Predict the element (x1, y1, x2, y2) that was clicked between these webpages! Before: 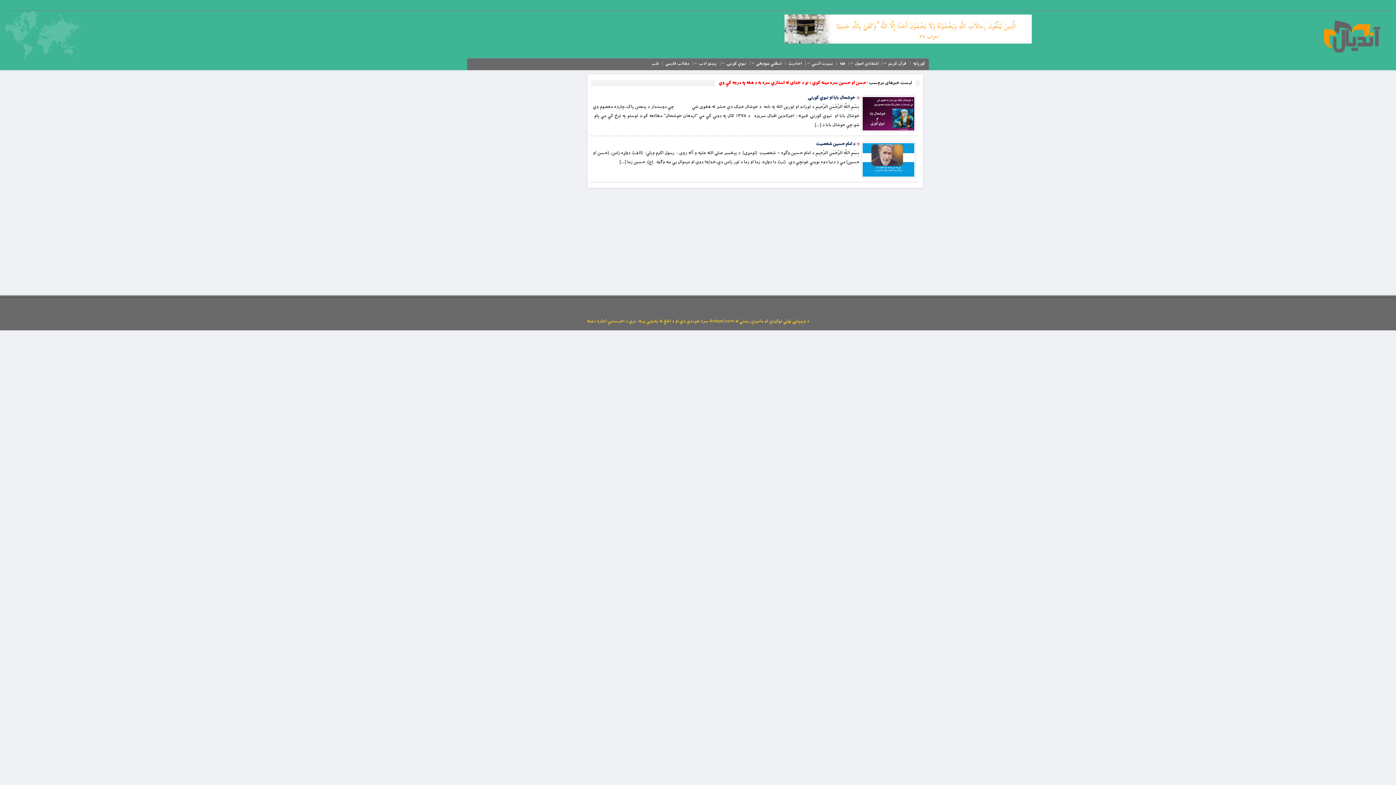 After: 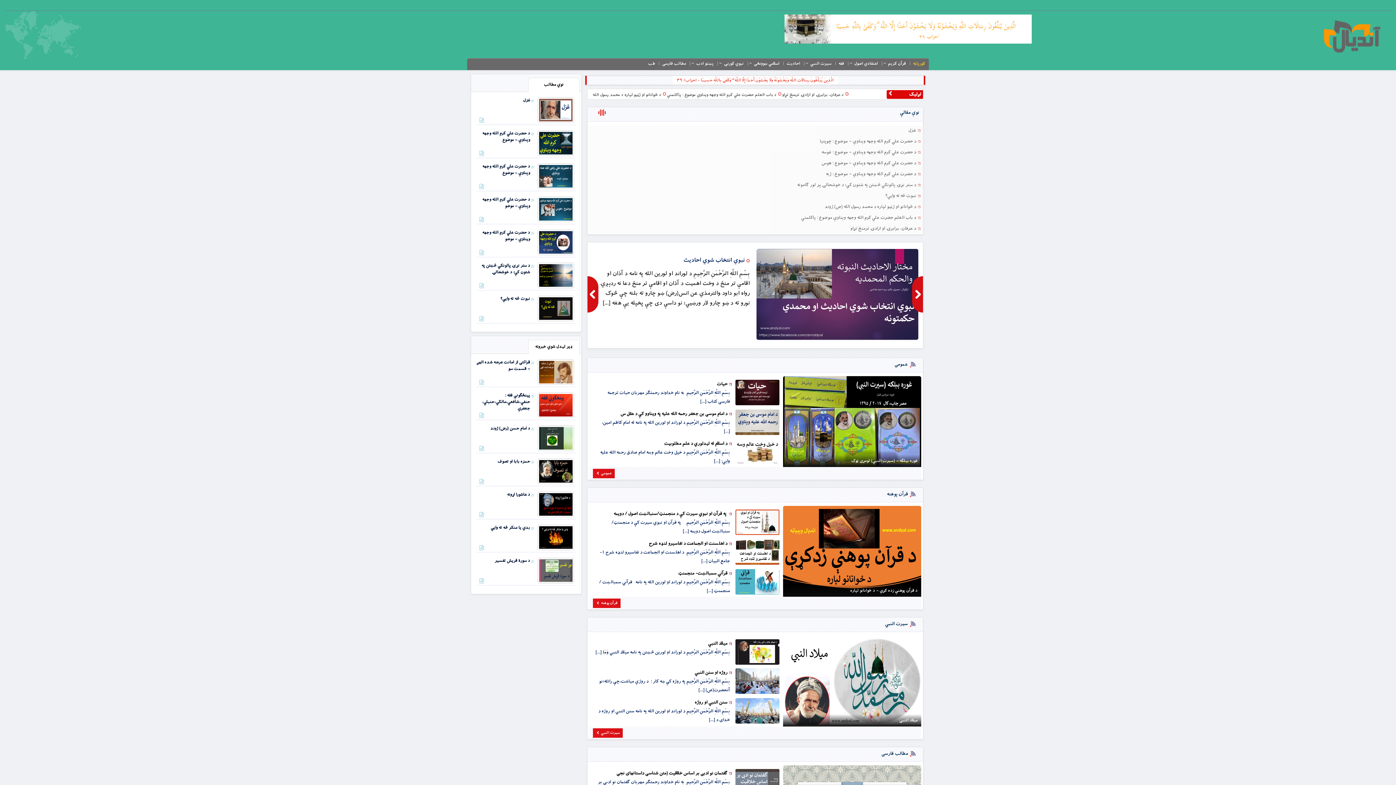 Action: bbox: (1322, 31, 1381, 40)